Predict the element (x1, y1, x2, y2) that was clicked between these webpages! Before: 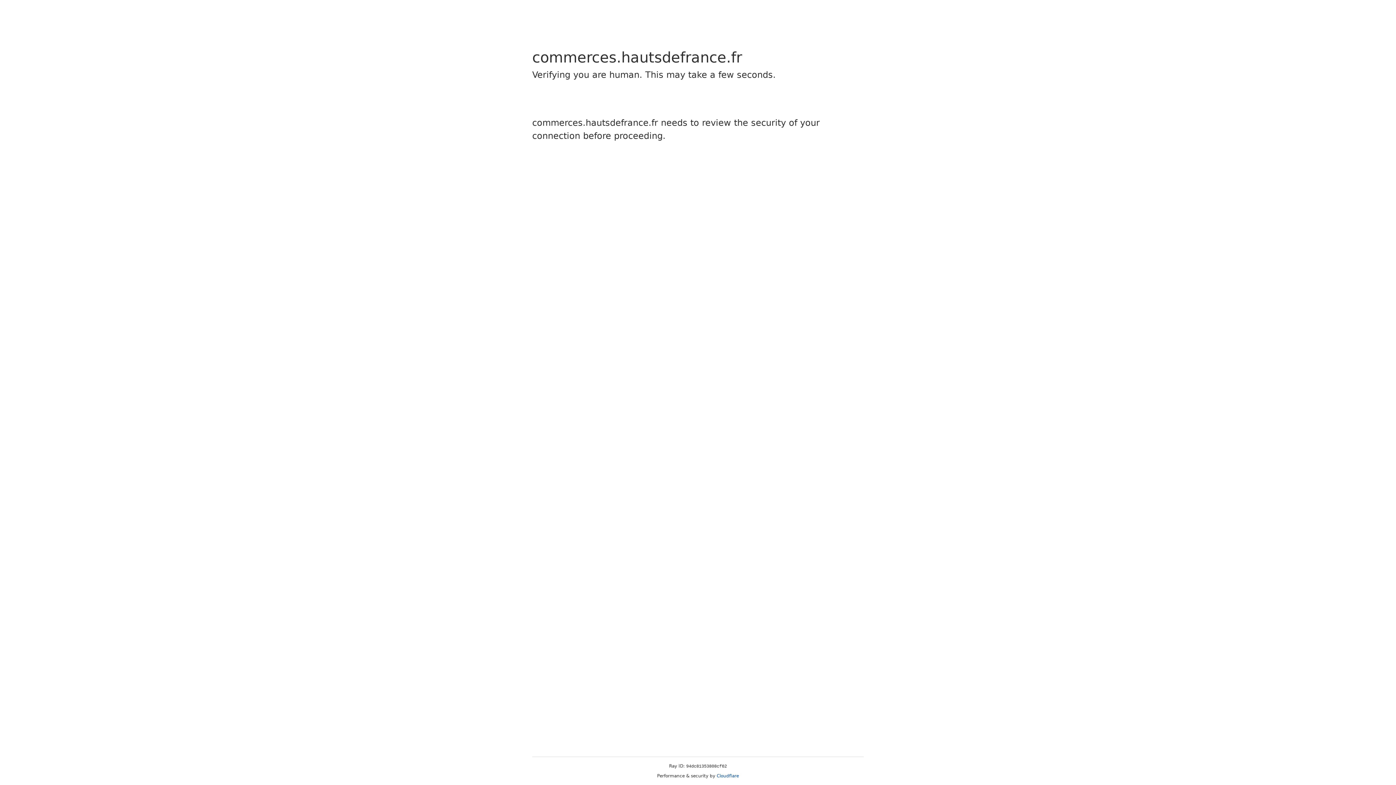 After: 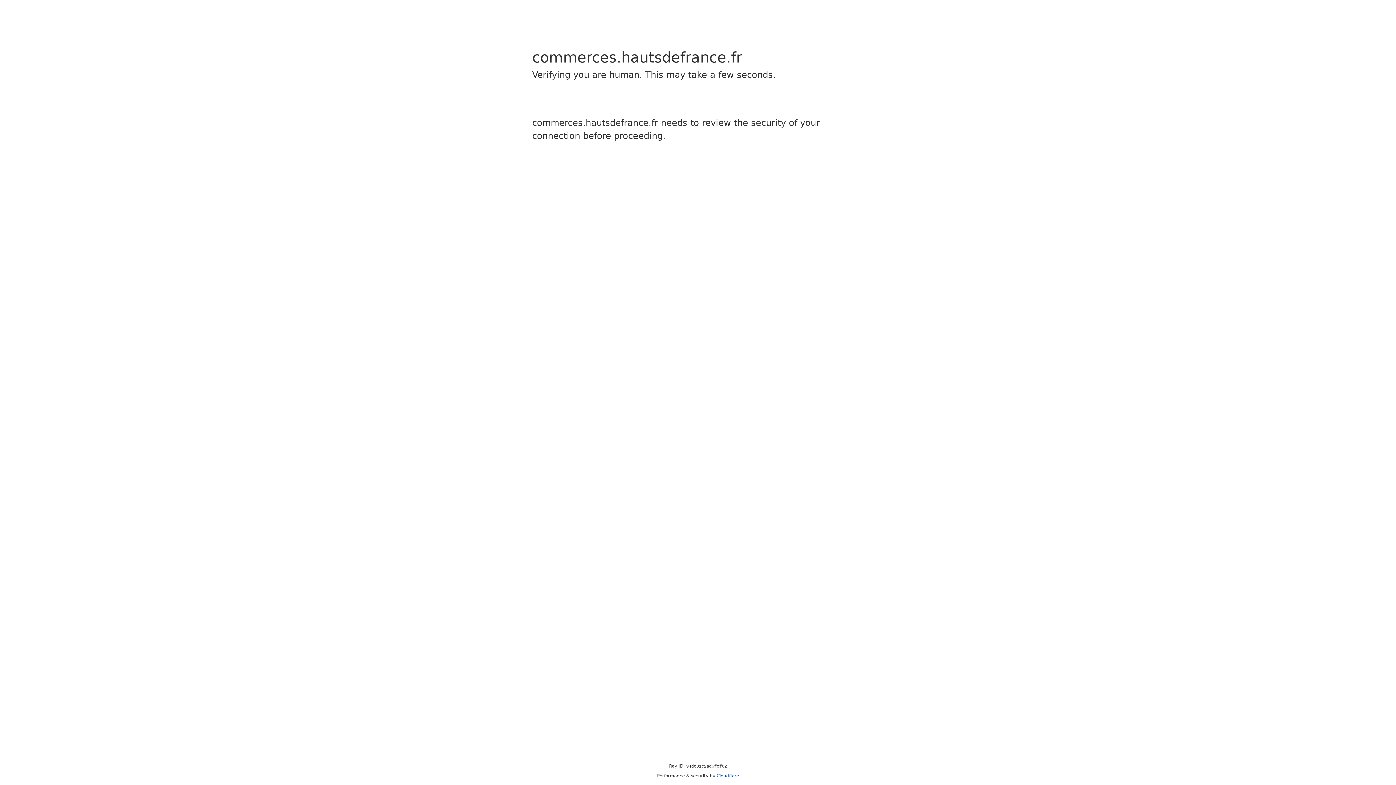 Action: label: Cloudflare bbox: (716, 773, 739, 778)